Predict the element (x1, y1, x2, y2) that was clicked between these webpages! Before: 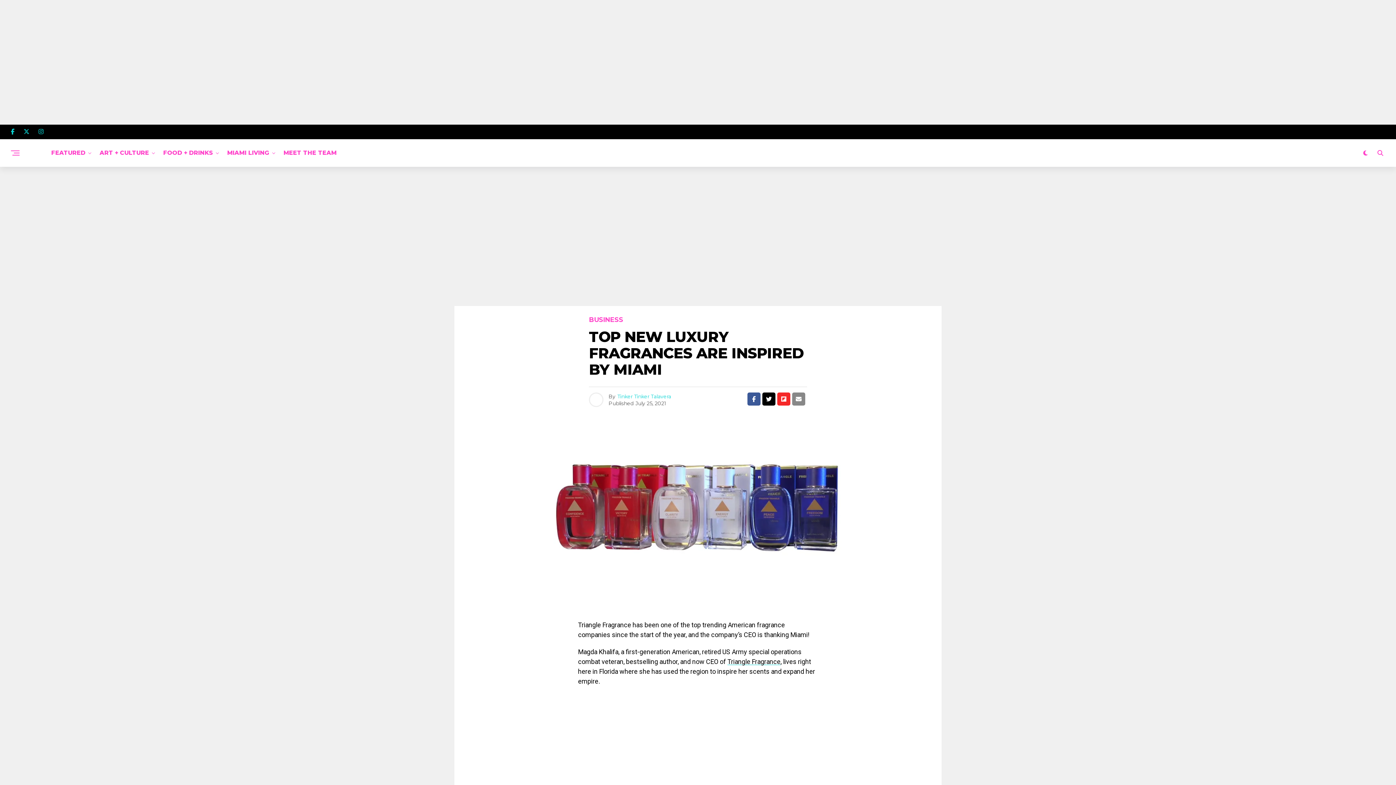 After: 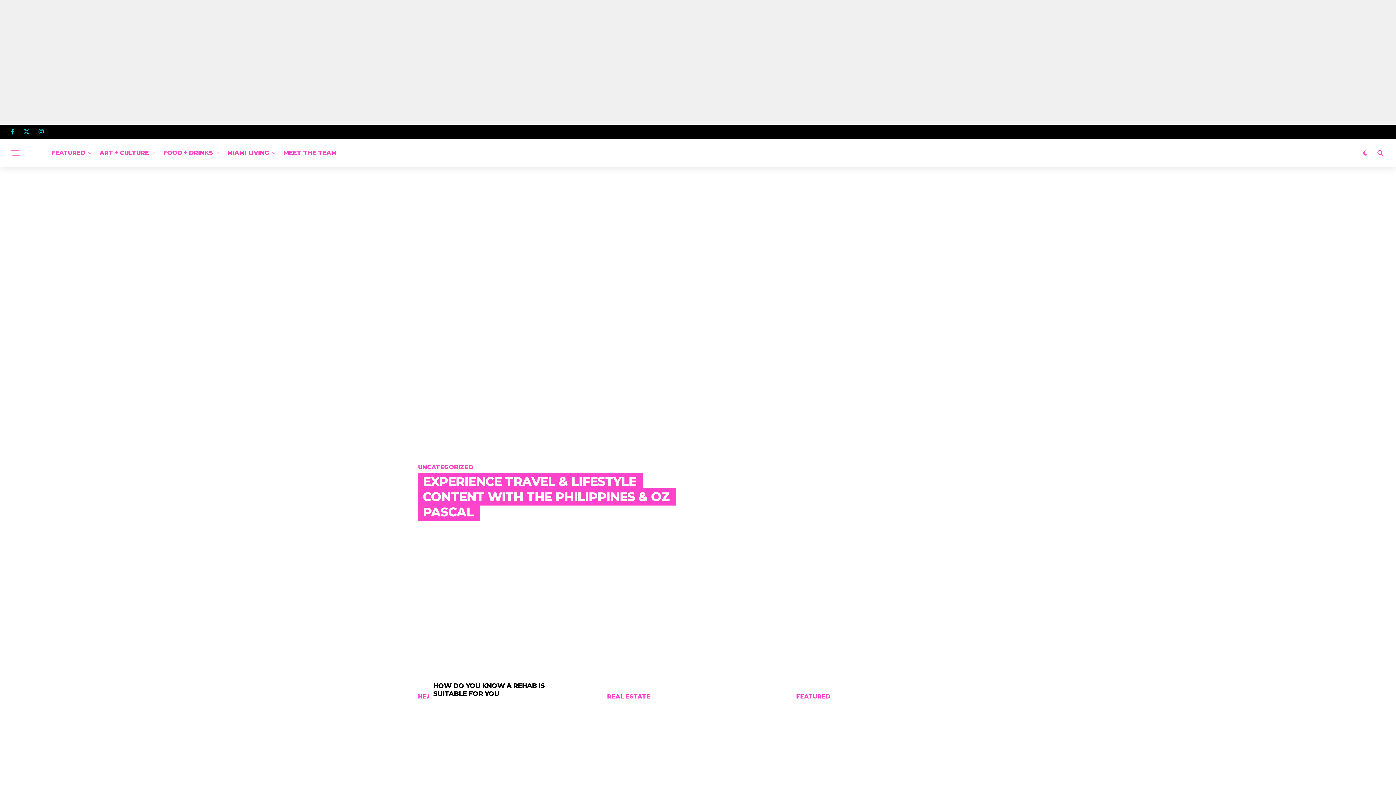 Action: bbox: (30, 152, 30, 154)